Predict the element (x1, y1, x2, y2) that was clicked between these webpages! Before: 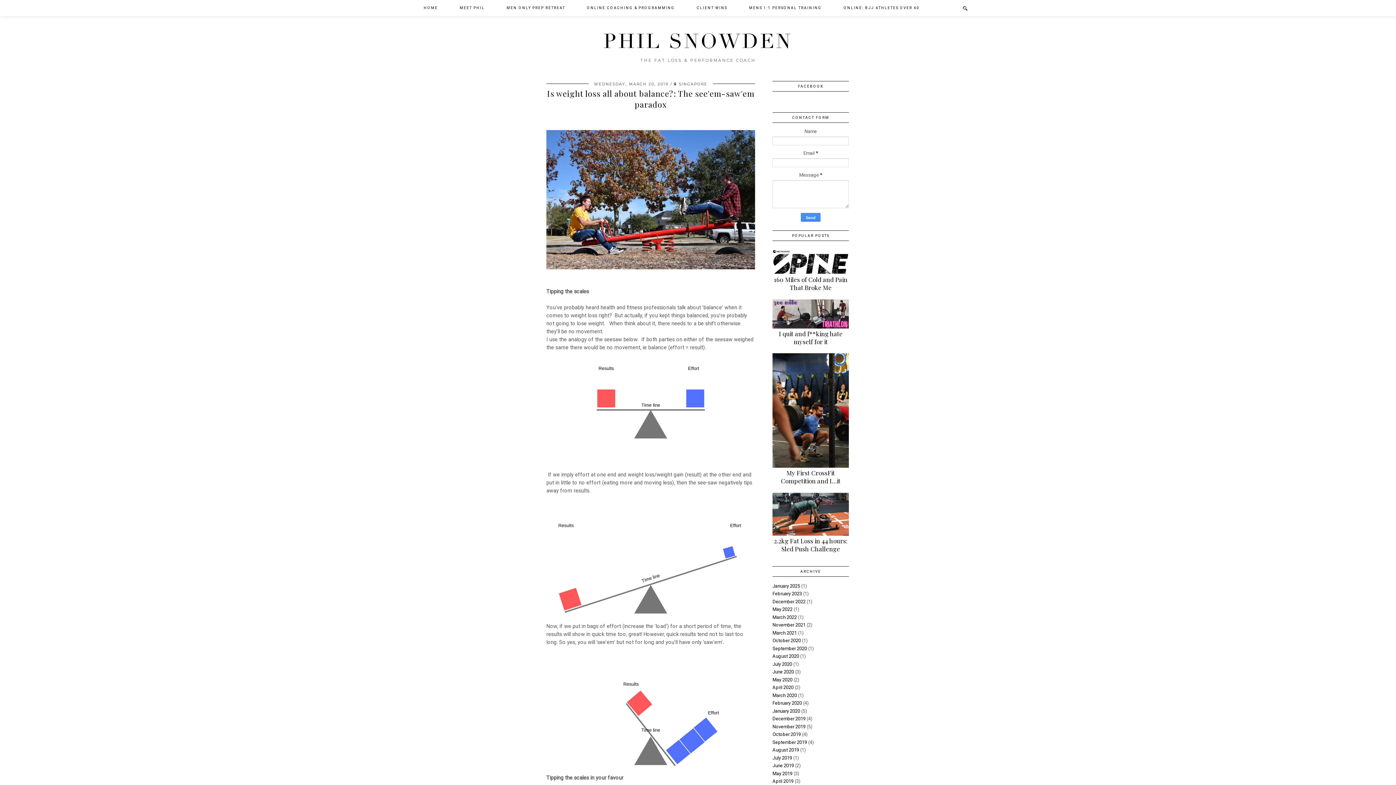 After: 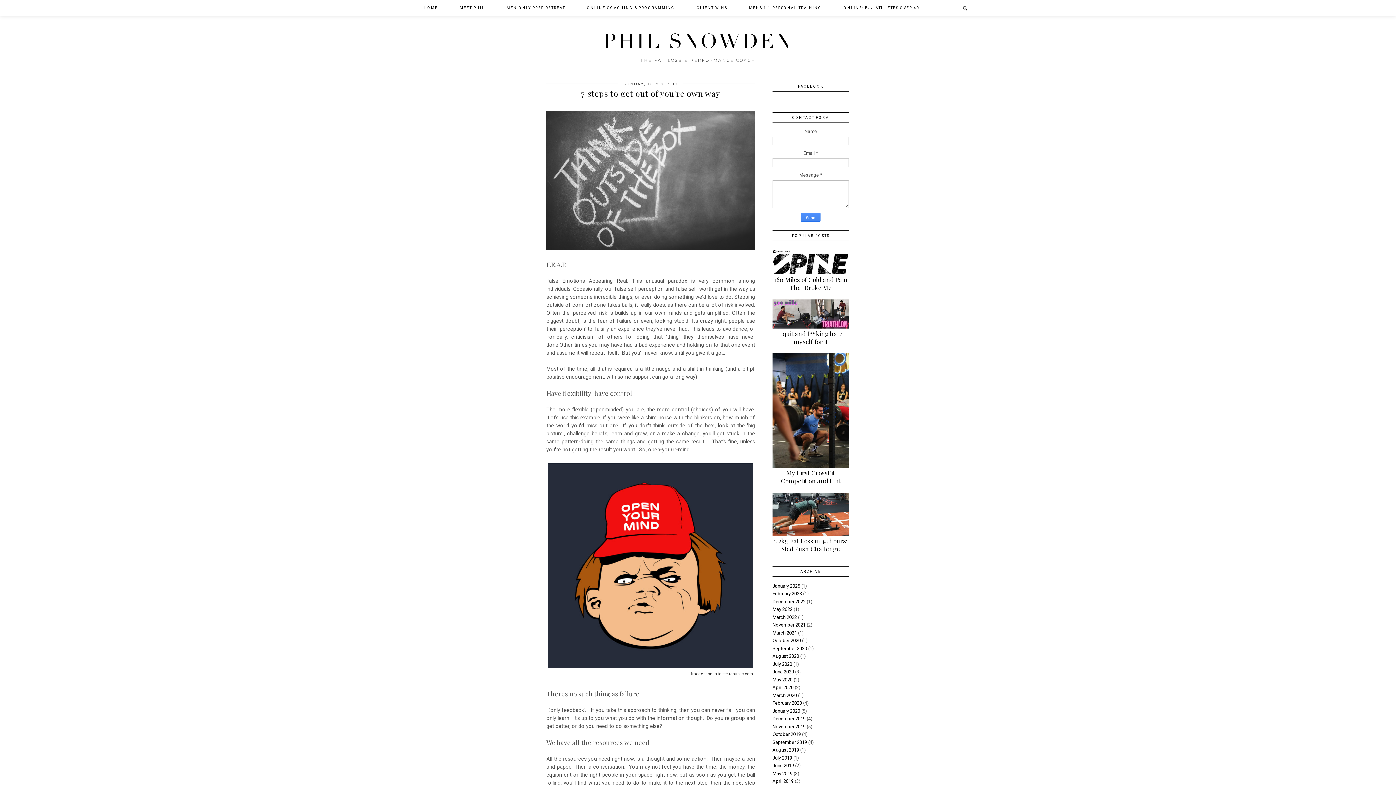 Action: label: July 2019 bbox: (772, 755, 792, 761)